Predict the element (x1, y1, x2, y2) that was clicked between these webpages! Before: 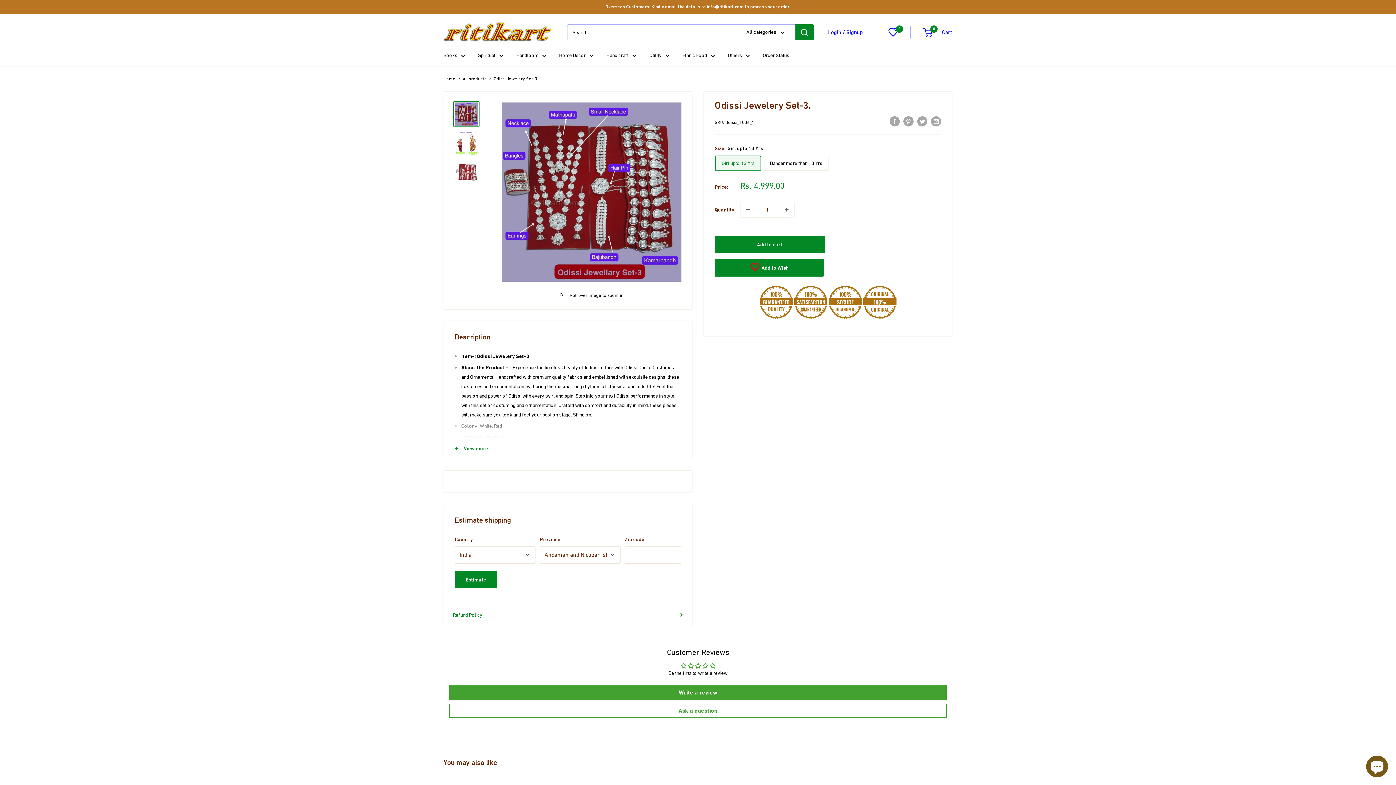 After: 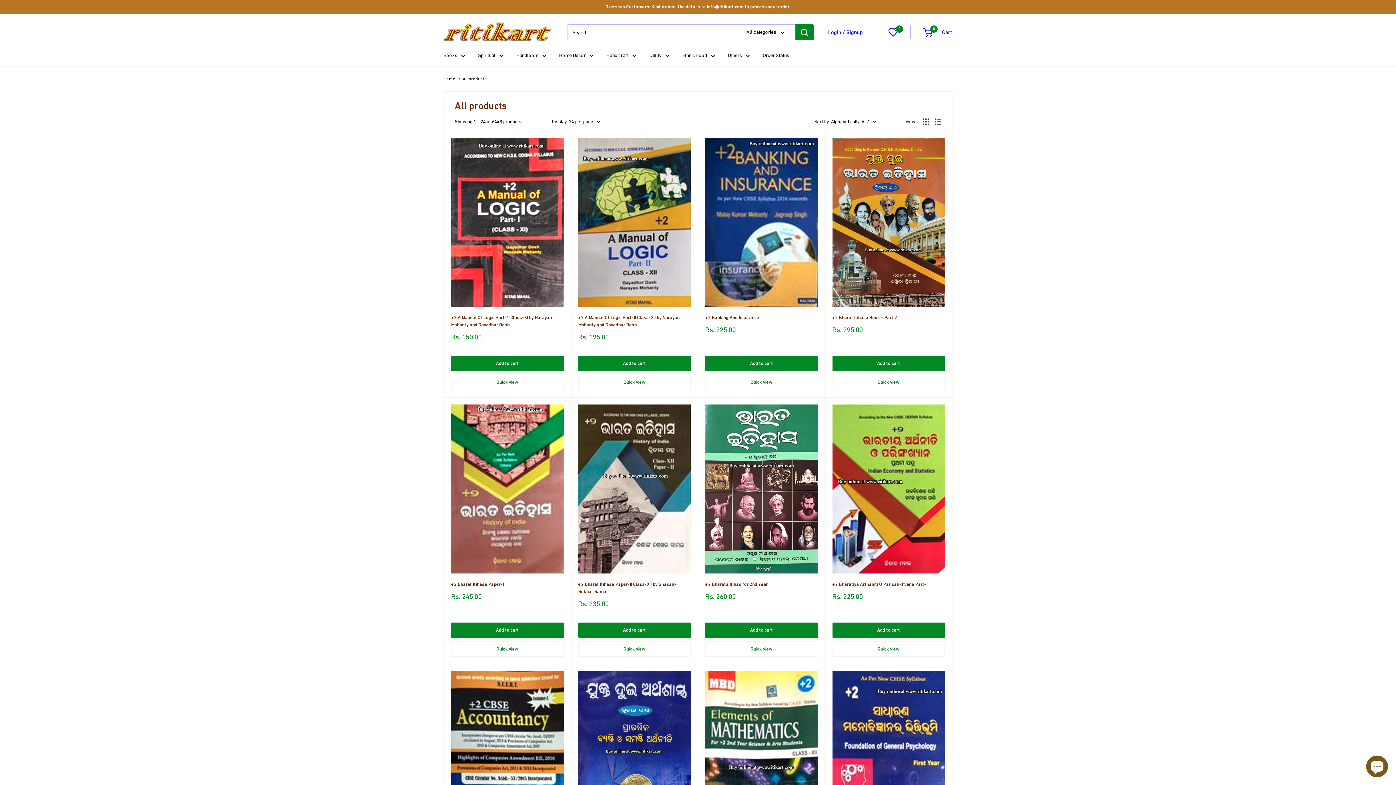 Action: label: All products bbox: (462, 76, 486, 81)